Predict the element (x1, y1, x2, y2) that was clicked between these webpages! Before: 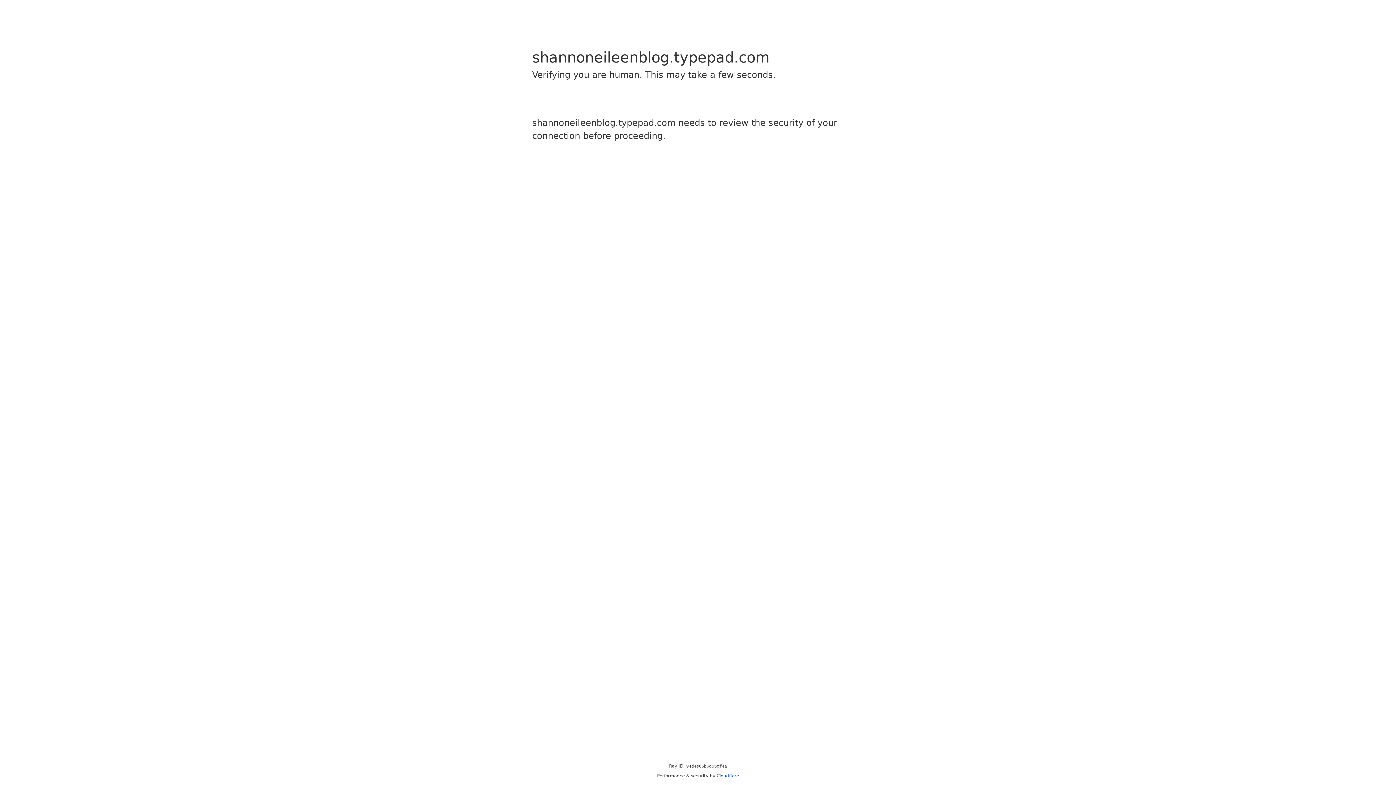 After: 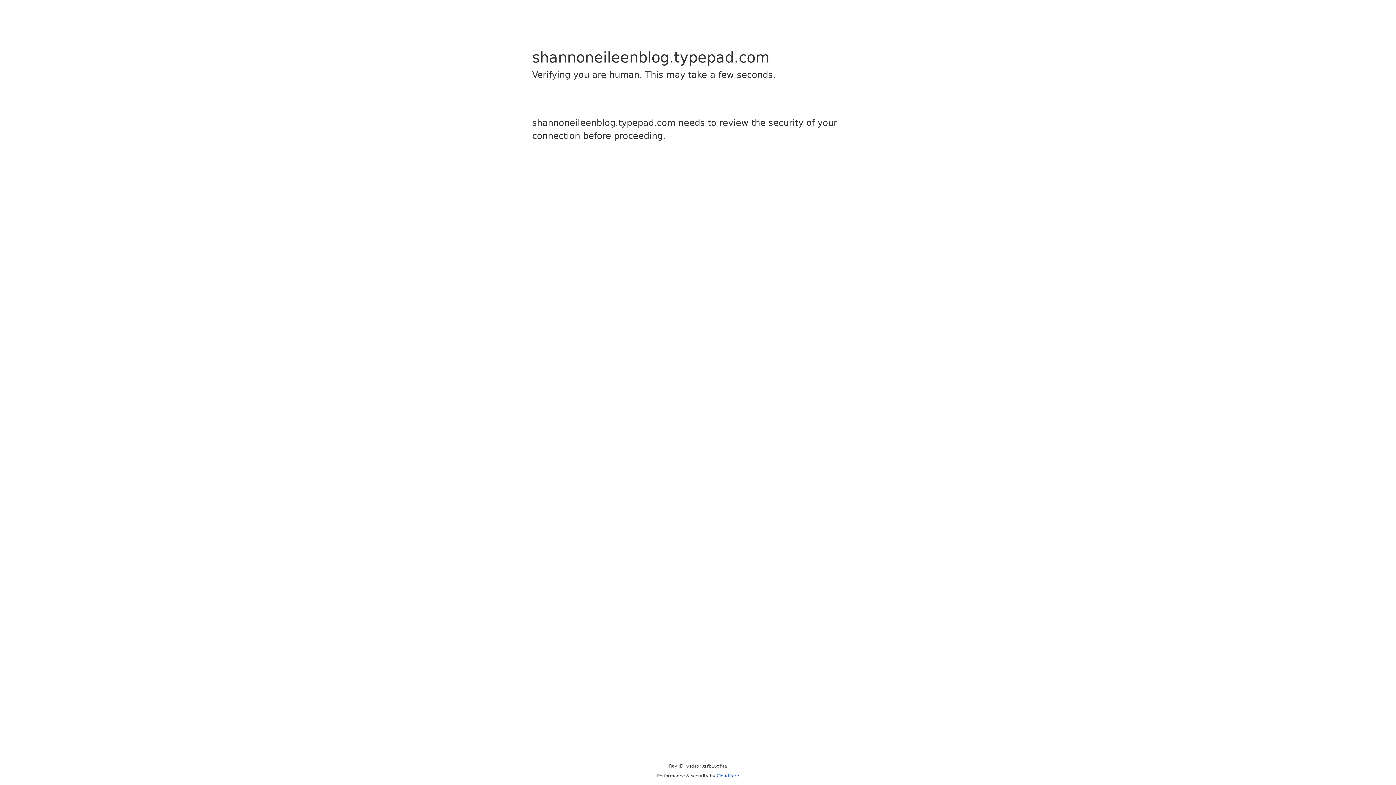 Action: bbox: (716, 773, 739, 778) label: Cloudflare